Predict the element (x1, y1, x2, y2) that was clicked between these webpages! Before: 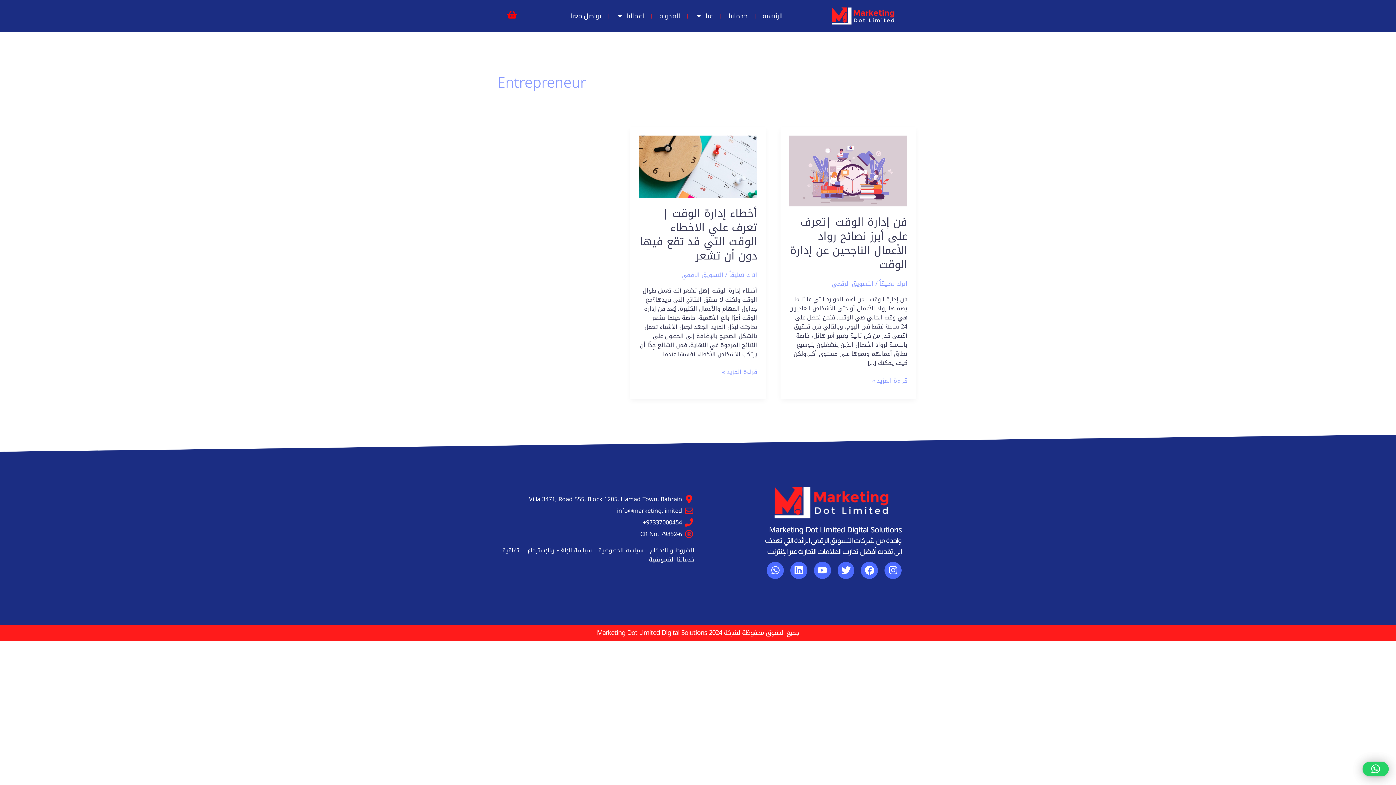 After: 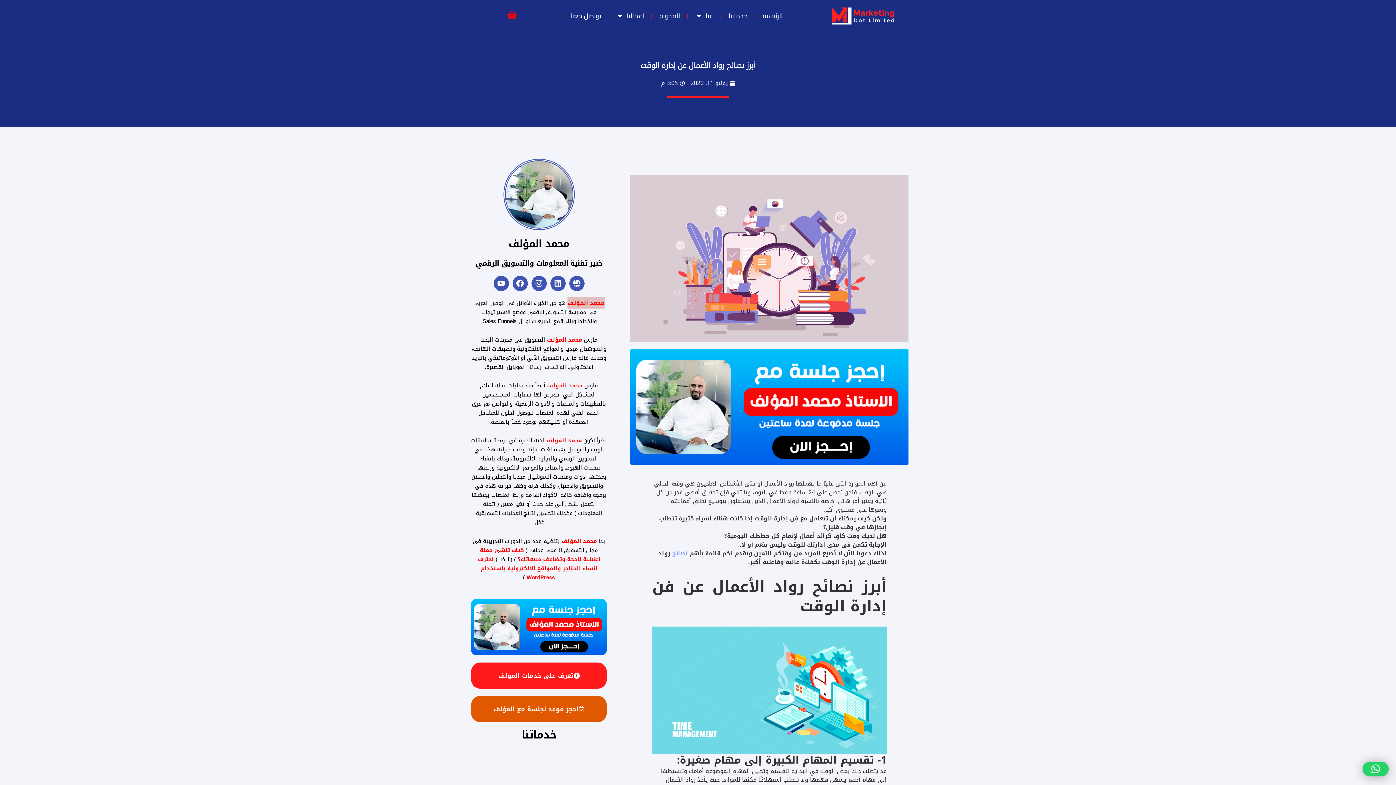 Action: label: Read: فن إدارة الوقت |تعرف على أبرز نصائح رواد الأعمال الناجحين عن إدارة الوقت bbox: (789, 165, 907, 176)